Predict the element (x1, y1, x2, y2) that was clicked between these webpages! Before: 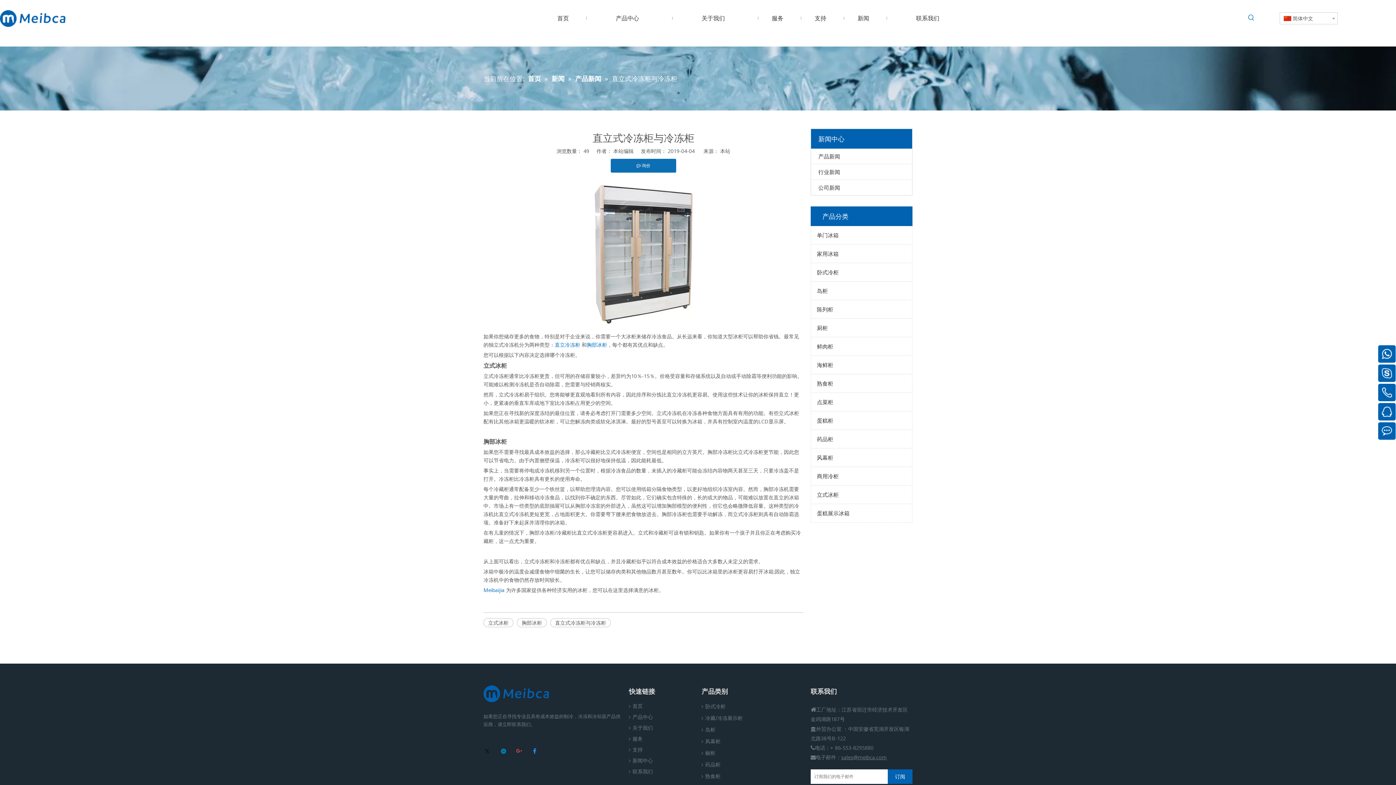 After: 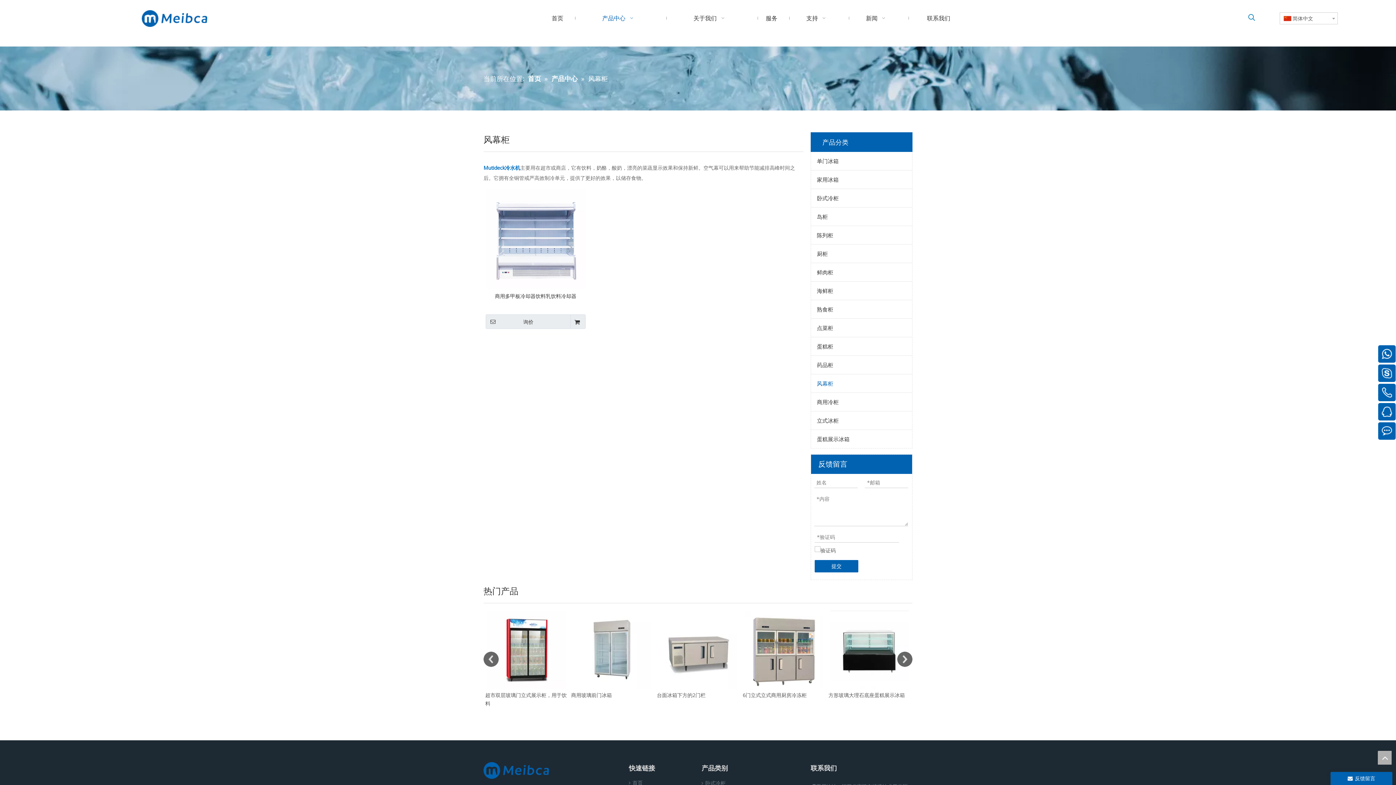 Action: bbox: (705, 738, 720, 745) label: 风幕柜